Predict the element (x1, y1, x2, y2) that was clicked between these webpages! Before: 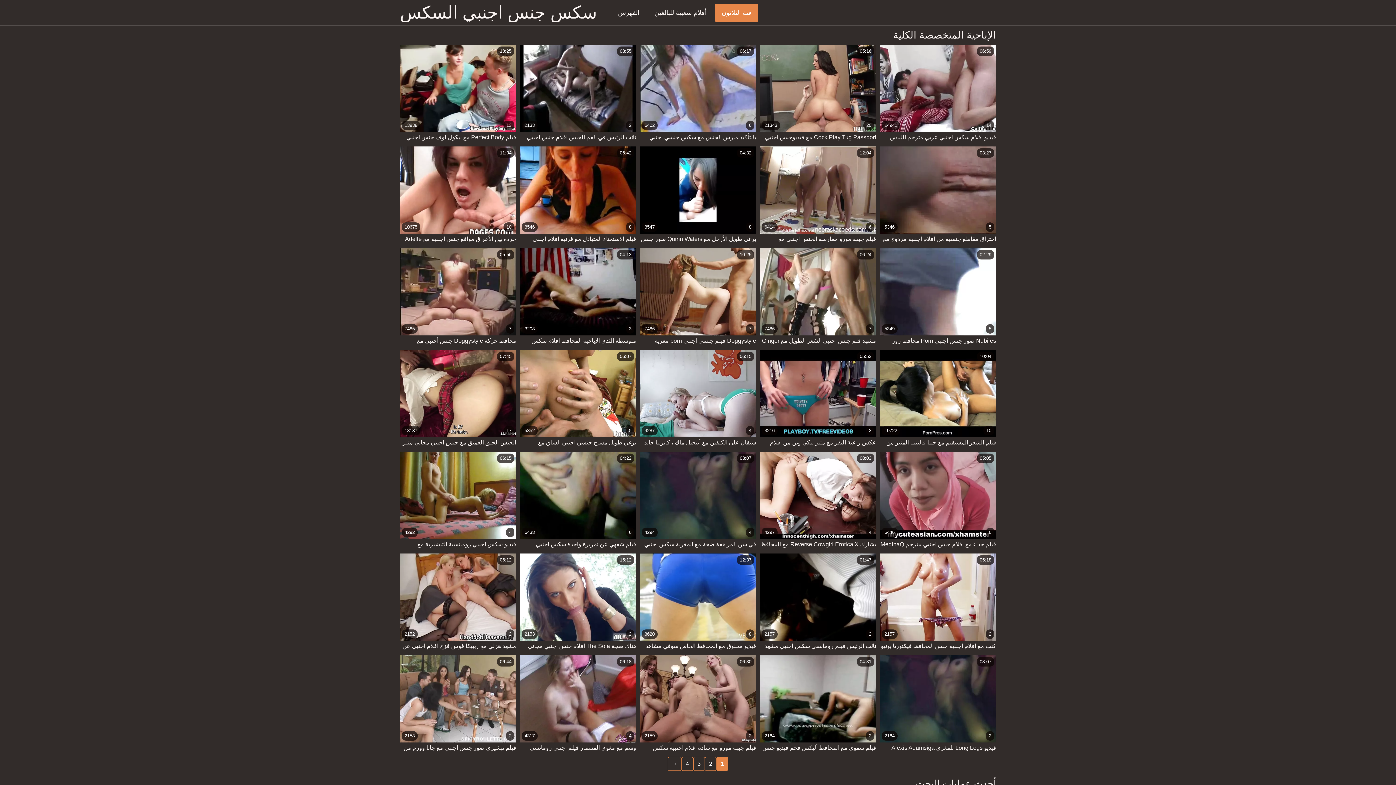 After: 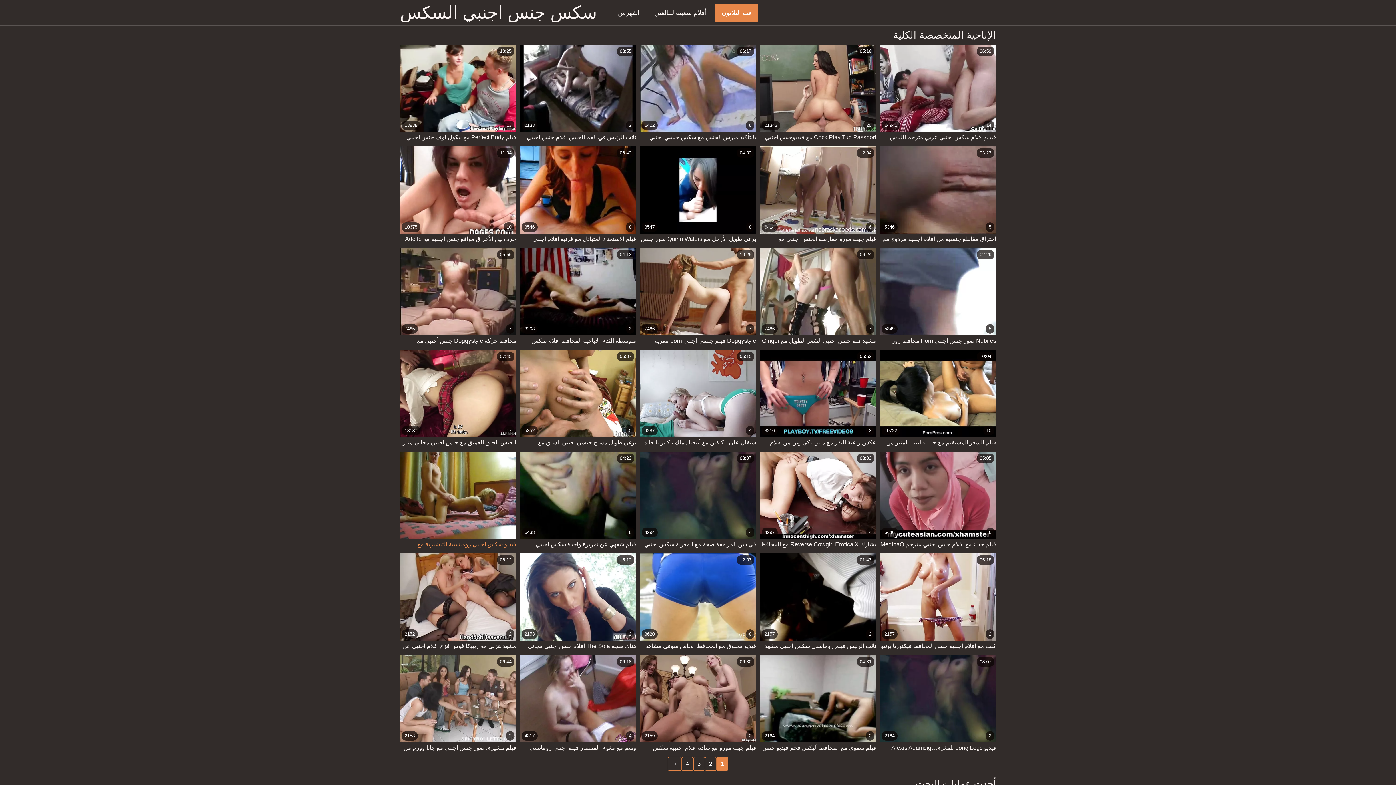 Action: bbox: (400, 452, 516, 550) label: 4292
4
06:15
فيديو سكس اجنبي رومانسية التبشيرية مع الجميلة ليلي شارميل من Teen Mega World